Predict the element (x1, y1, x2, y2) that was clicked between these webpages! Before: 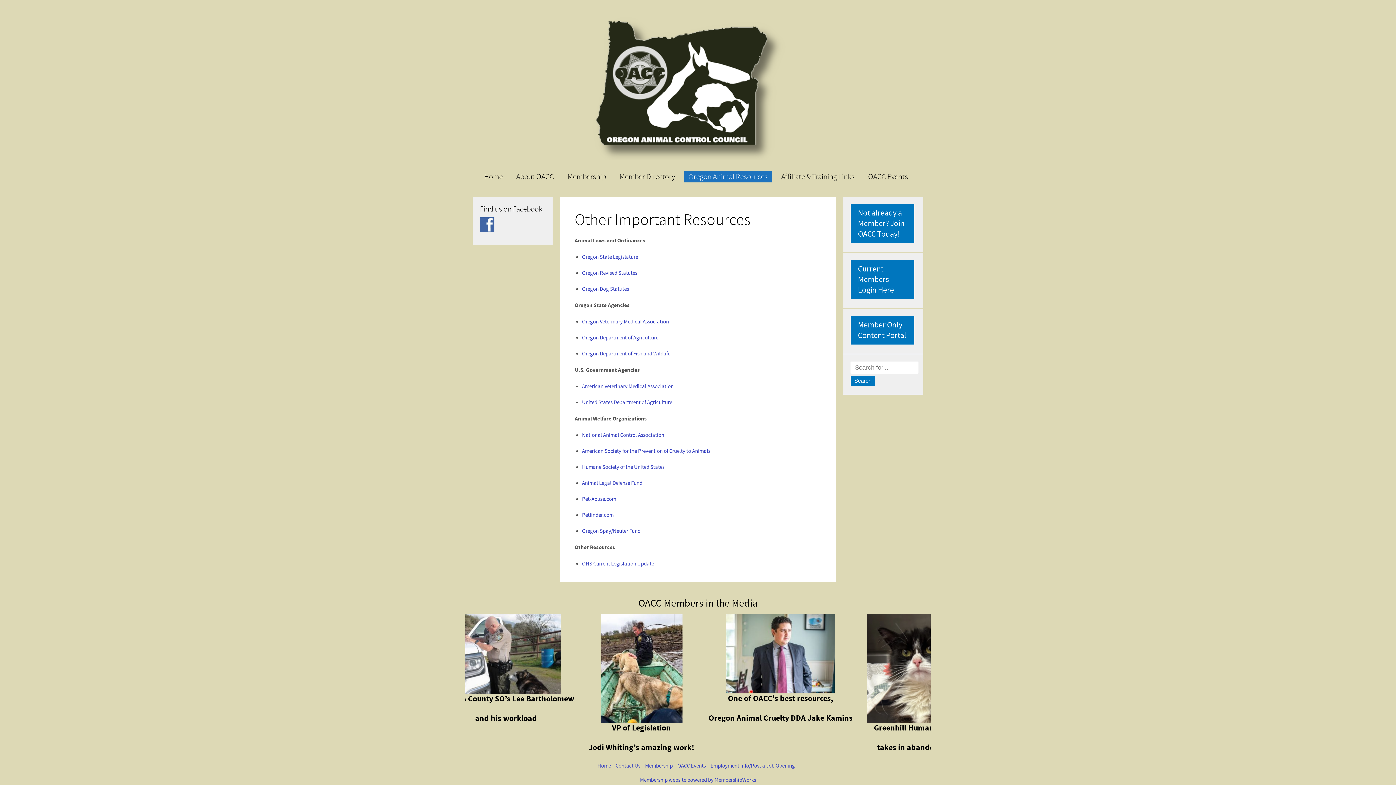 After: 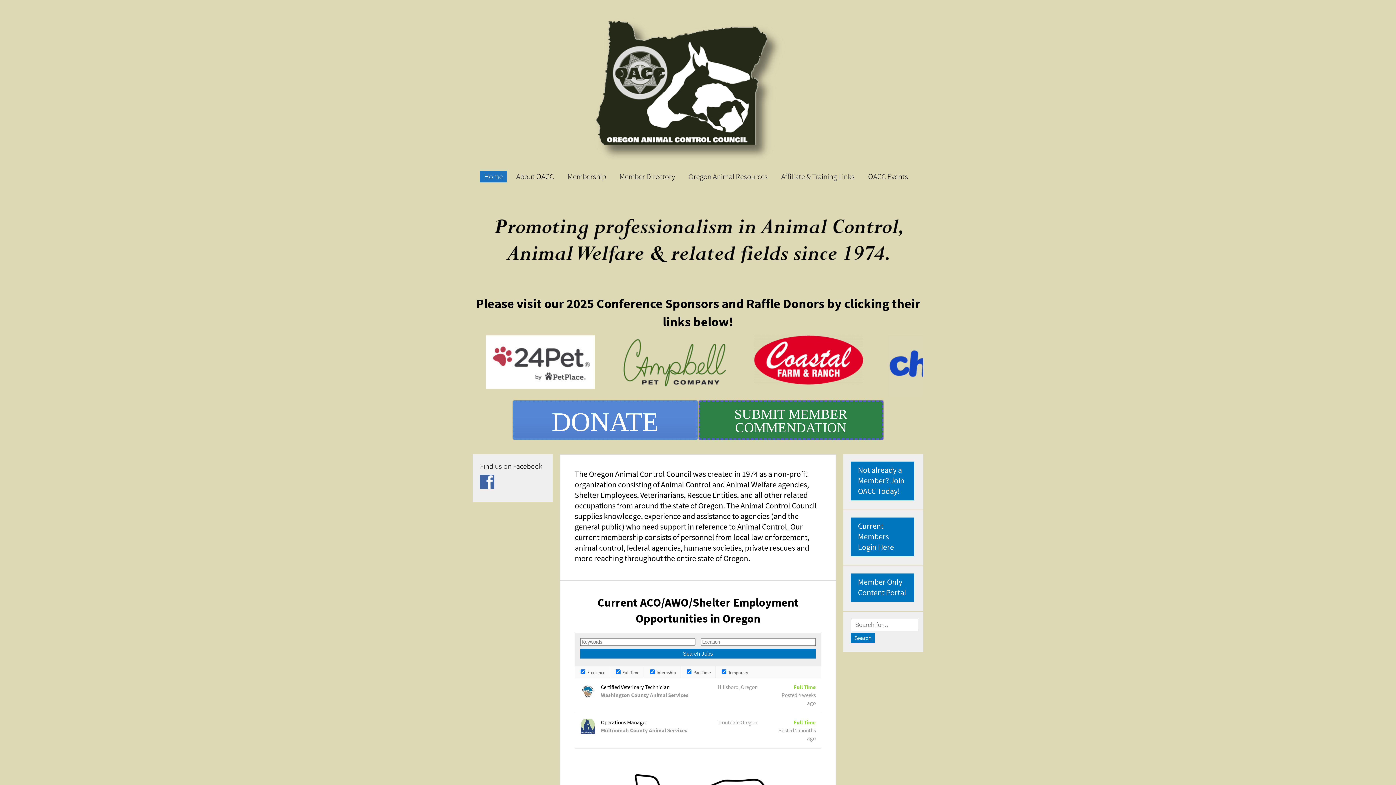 Action: bbox: (480, 170, 507, 182) label: Home